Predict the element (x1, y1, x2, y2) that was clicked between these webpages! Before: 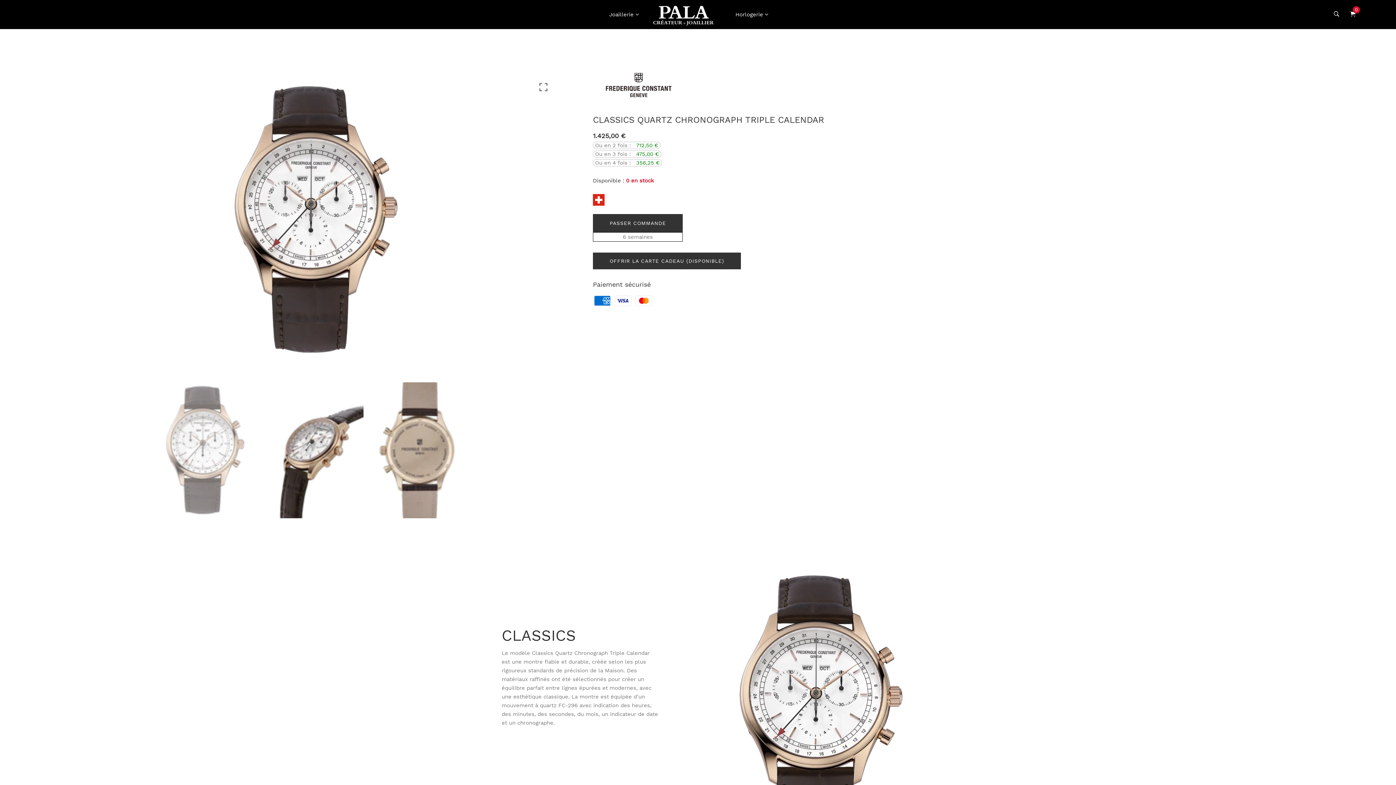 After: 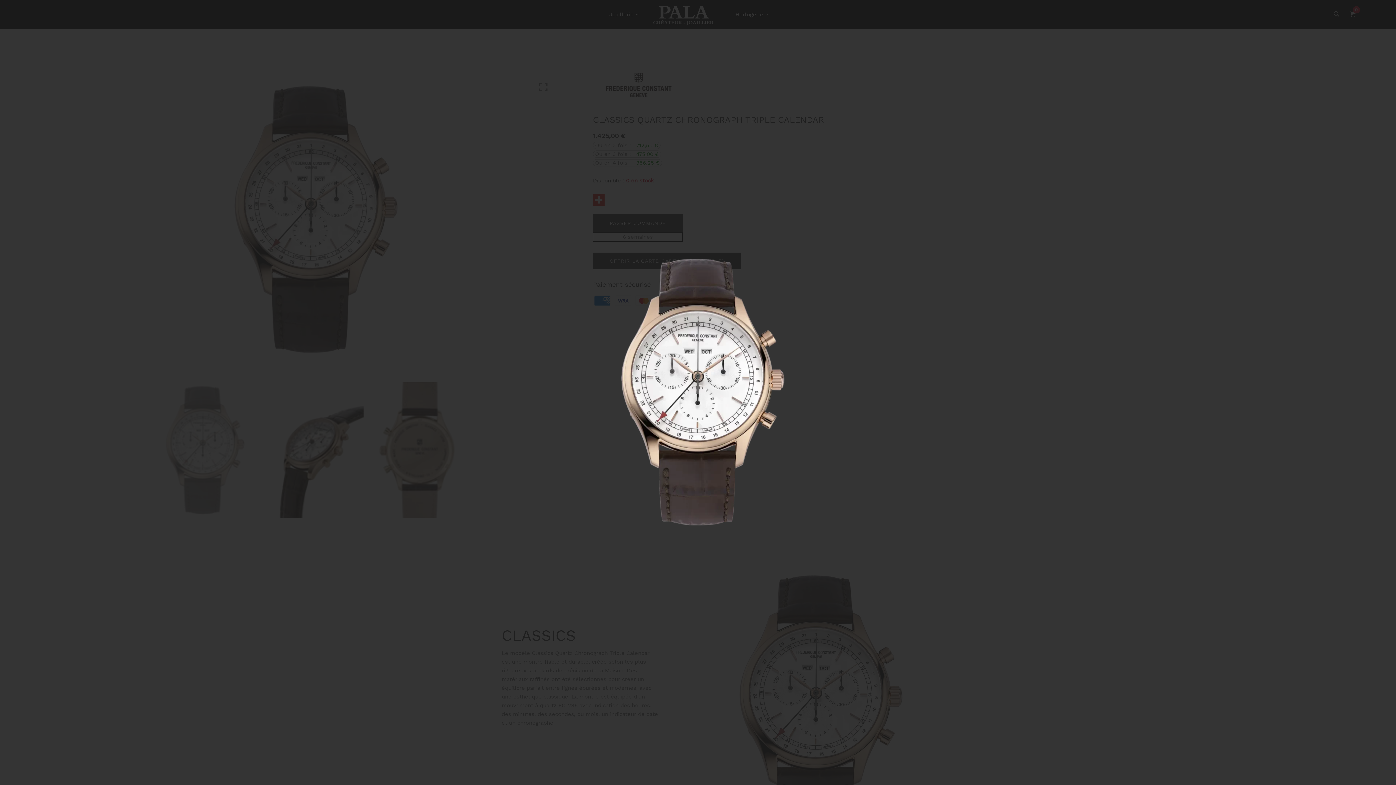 Action: bbox: (539, 81, 547, 92)